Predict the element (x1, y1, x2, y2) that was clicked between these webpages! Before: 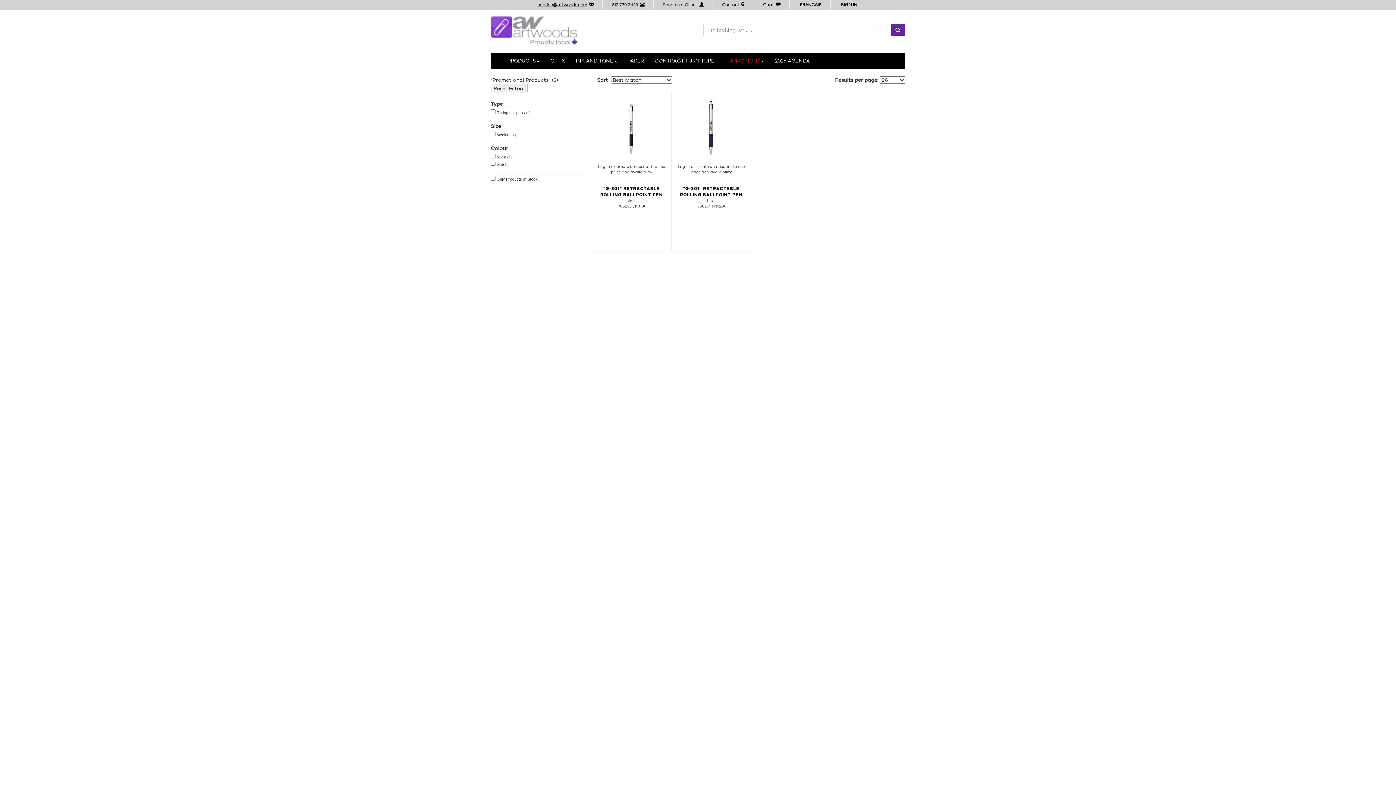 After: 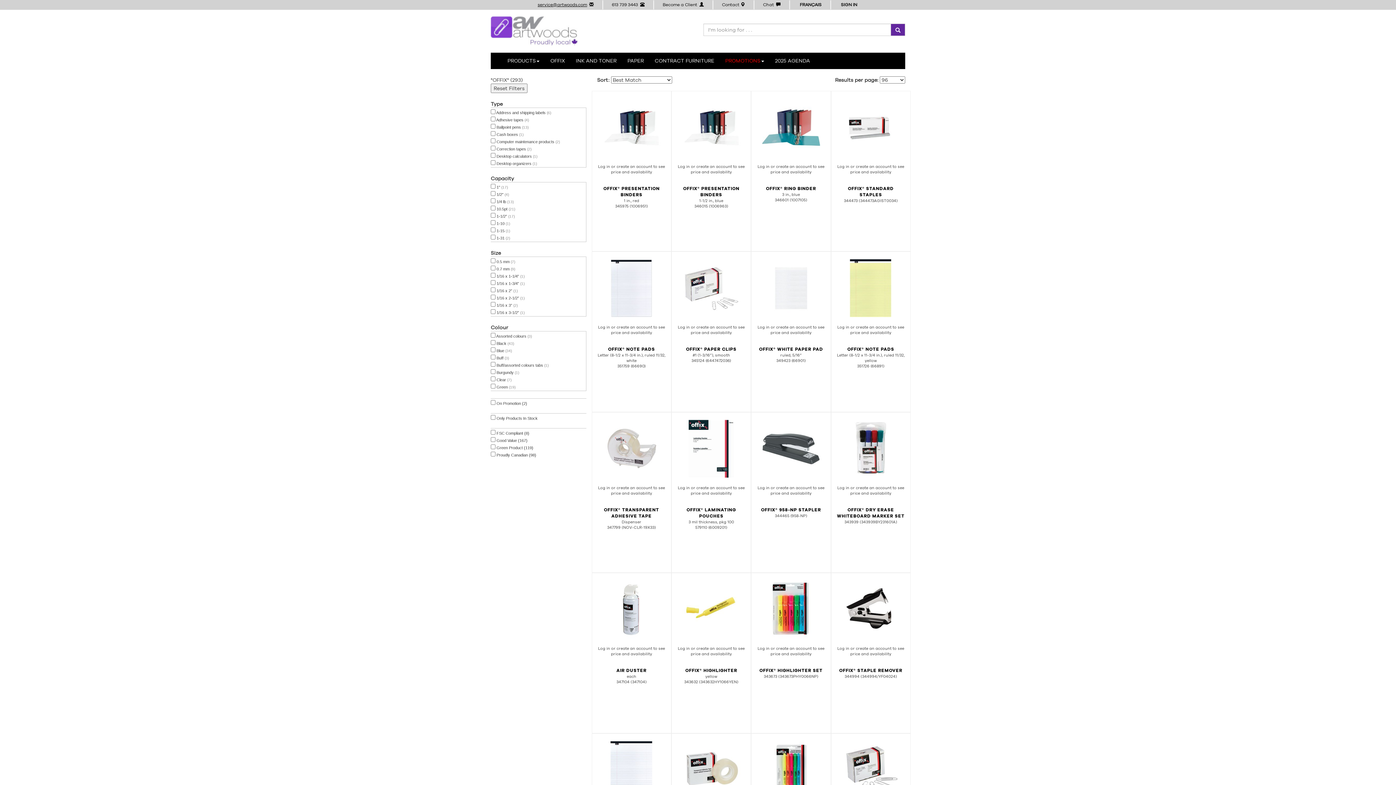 Action: label: OFFIX bbox: (545, 53, 570, 65)